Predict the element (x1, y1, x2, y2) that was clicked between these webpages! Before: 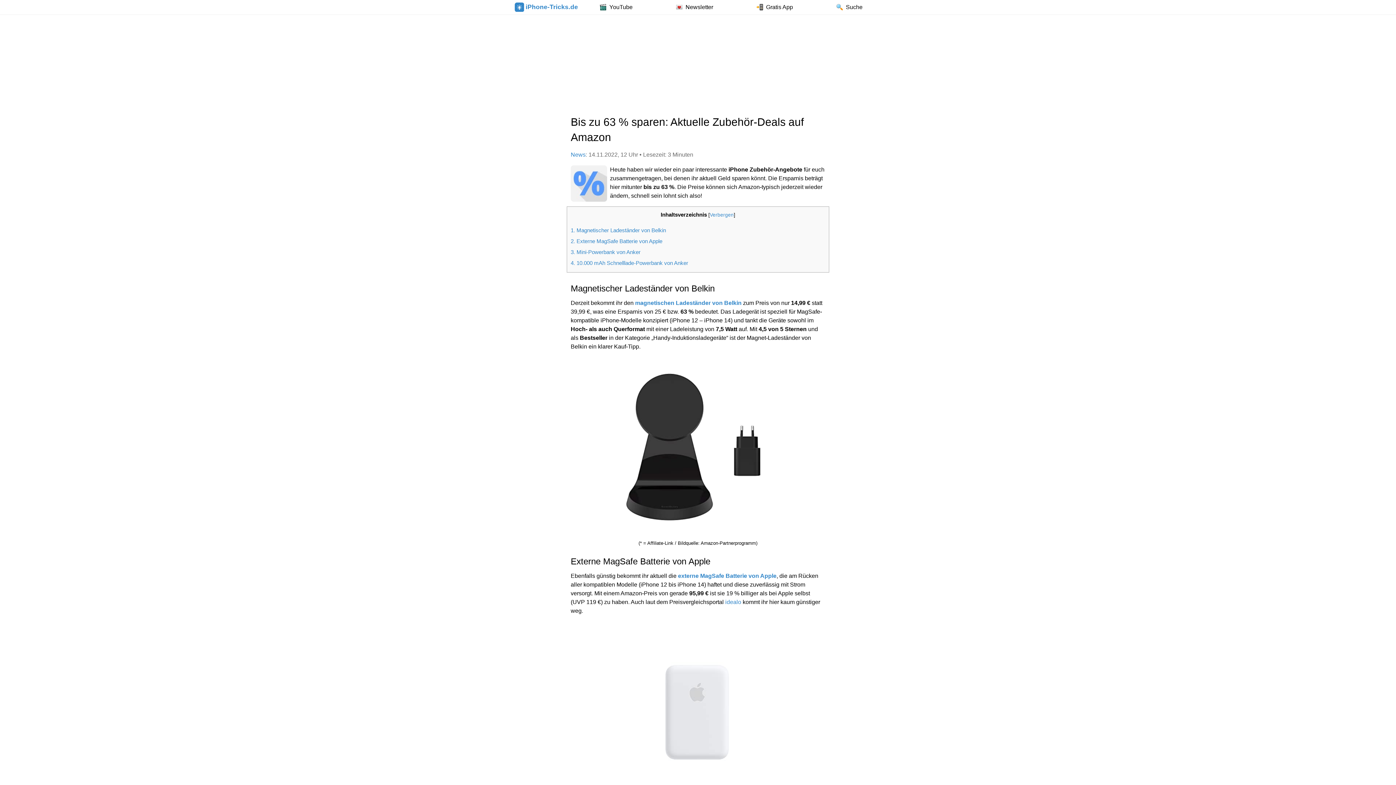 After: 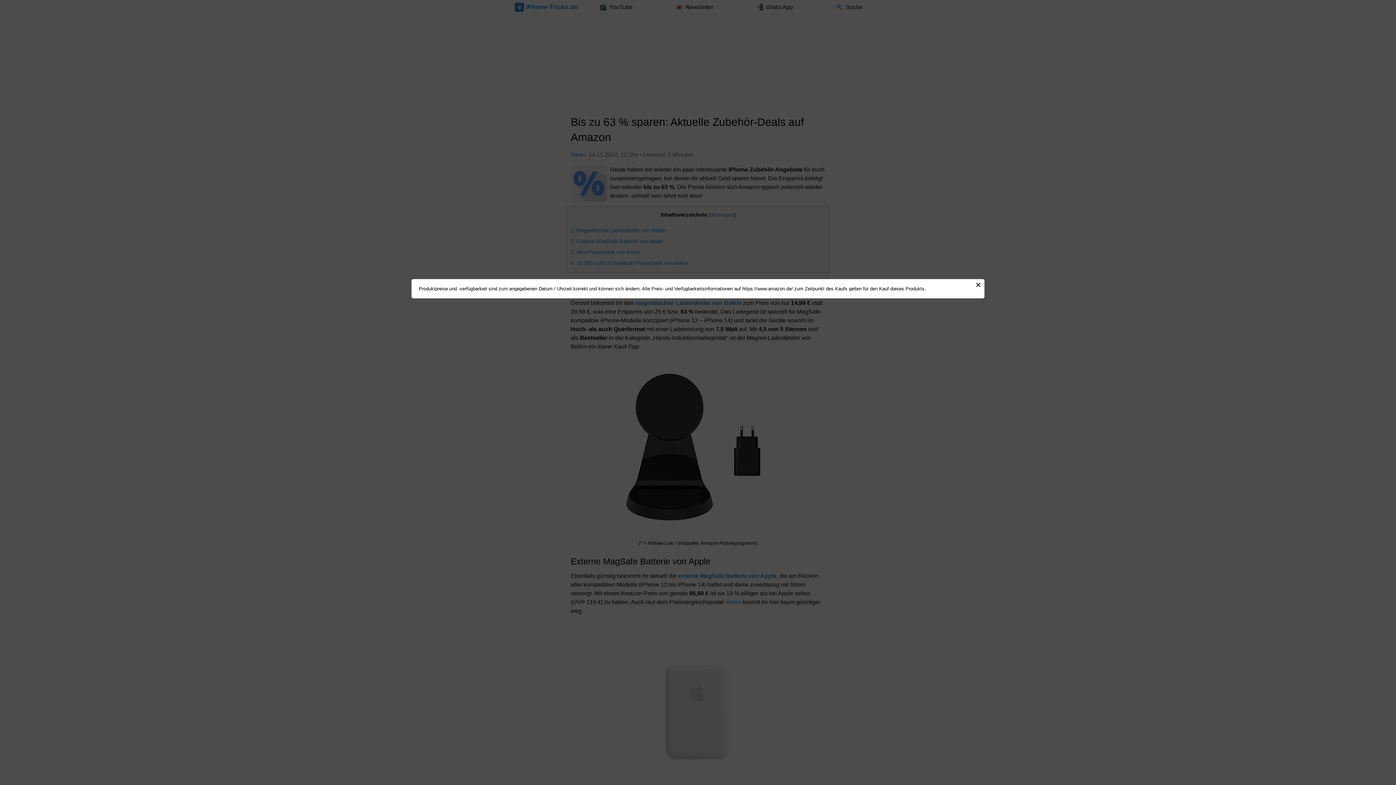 Action: bbox: (633, 717, 763, 721) label: Details